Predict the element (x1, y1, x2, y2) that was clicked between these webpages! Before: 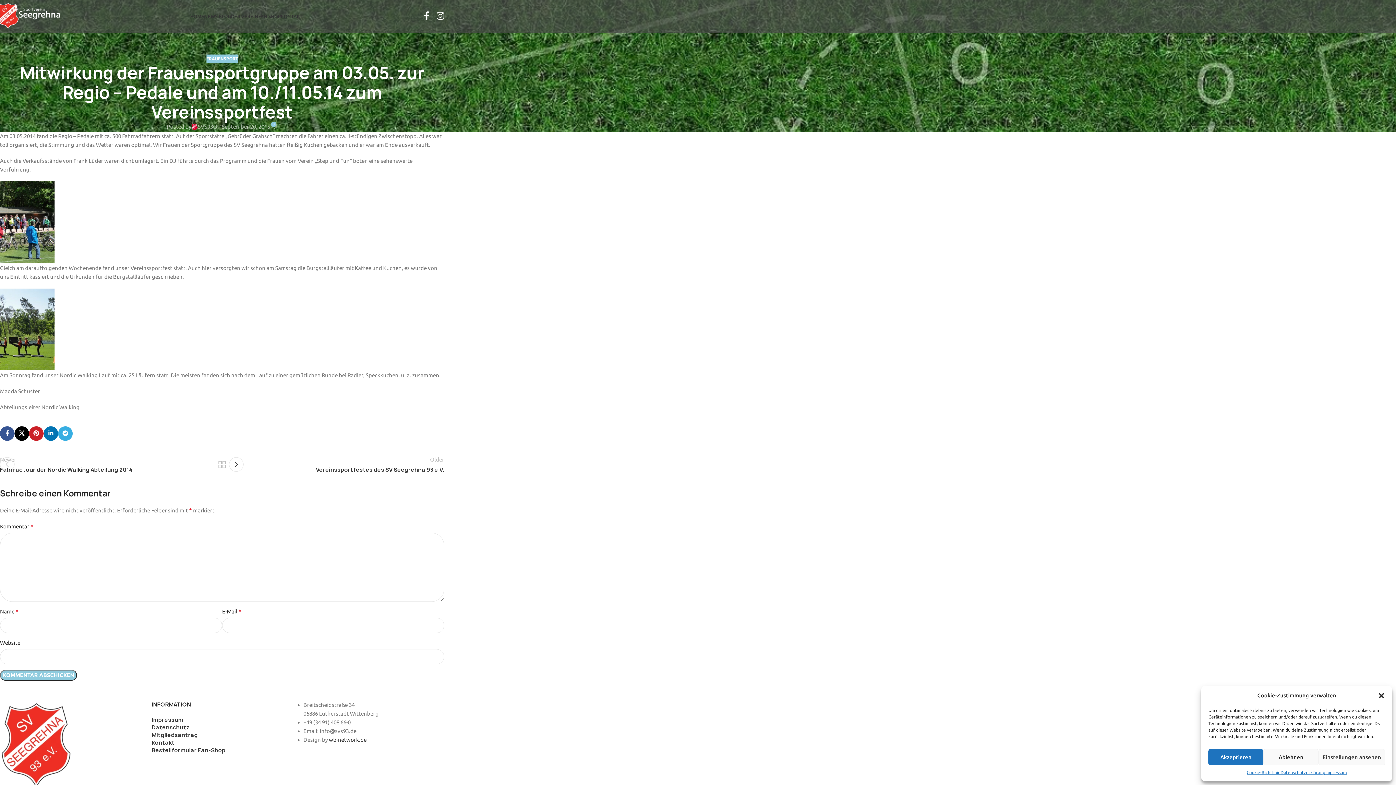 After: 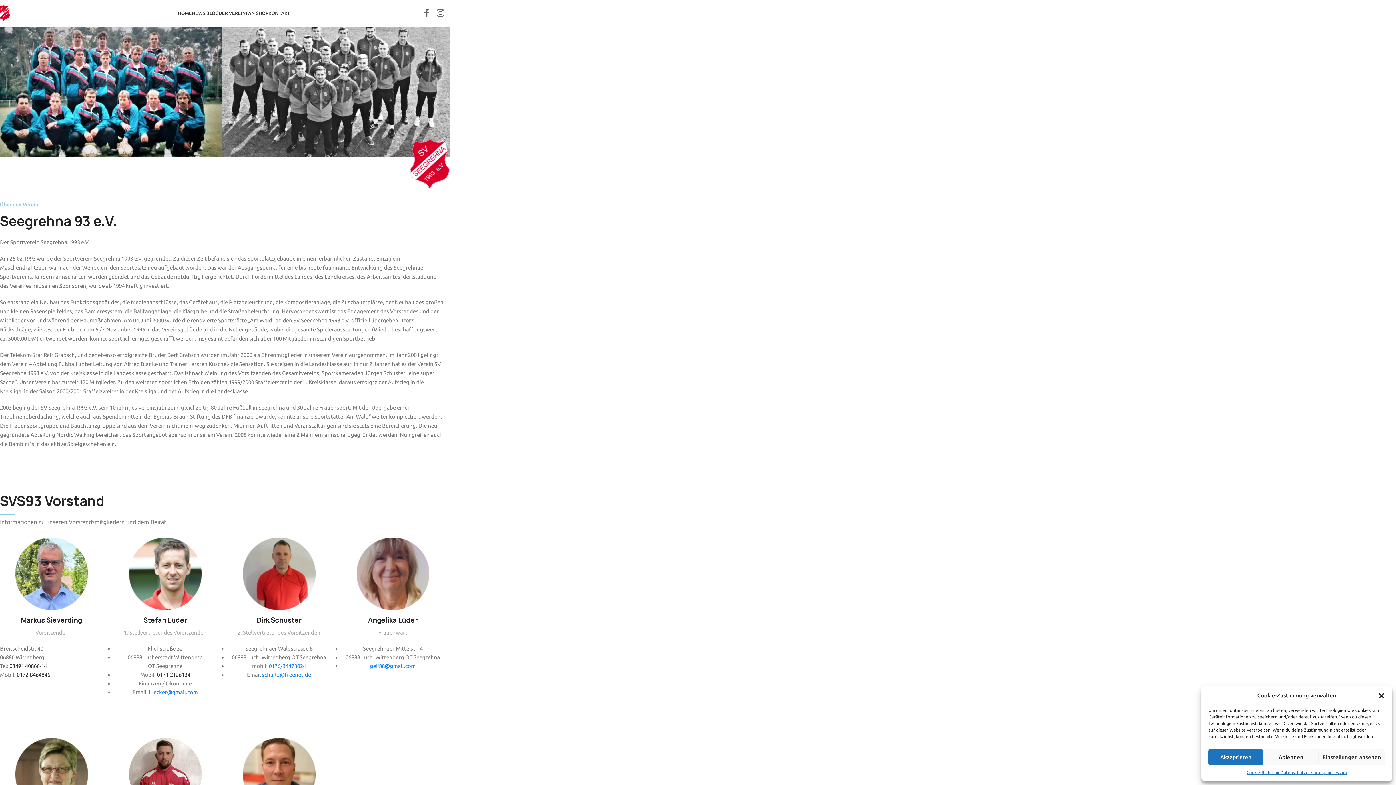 Action: bbox: (231, 9, 258, 23) label: DER VEREIN